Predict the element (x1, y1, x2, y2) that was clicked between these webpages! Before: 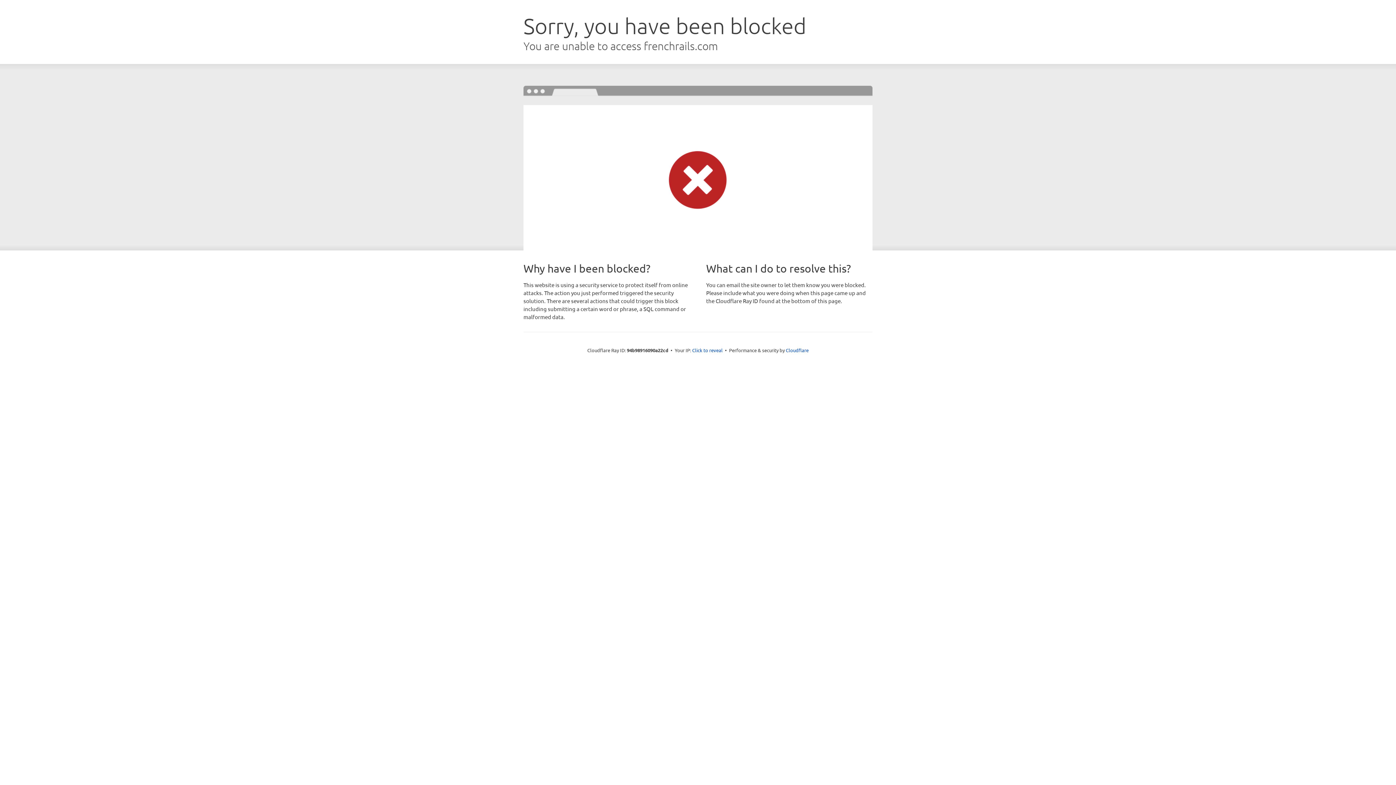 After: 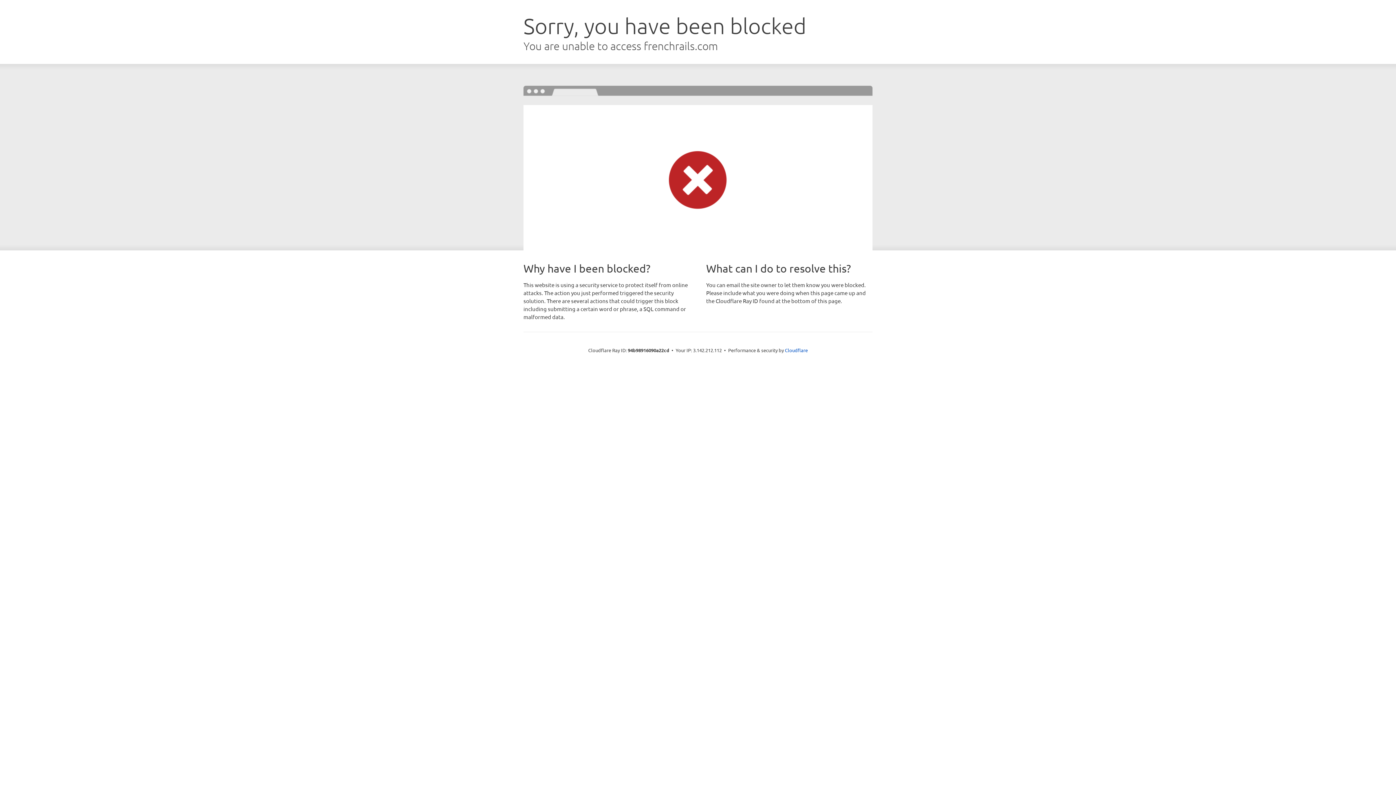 Action: label: Click to reveal bbox: (692, 346, 722, 353)